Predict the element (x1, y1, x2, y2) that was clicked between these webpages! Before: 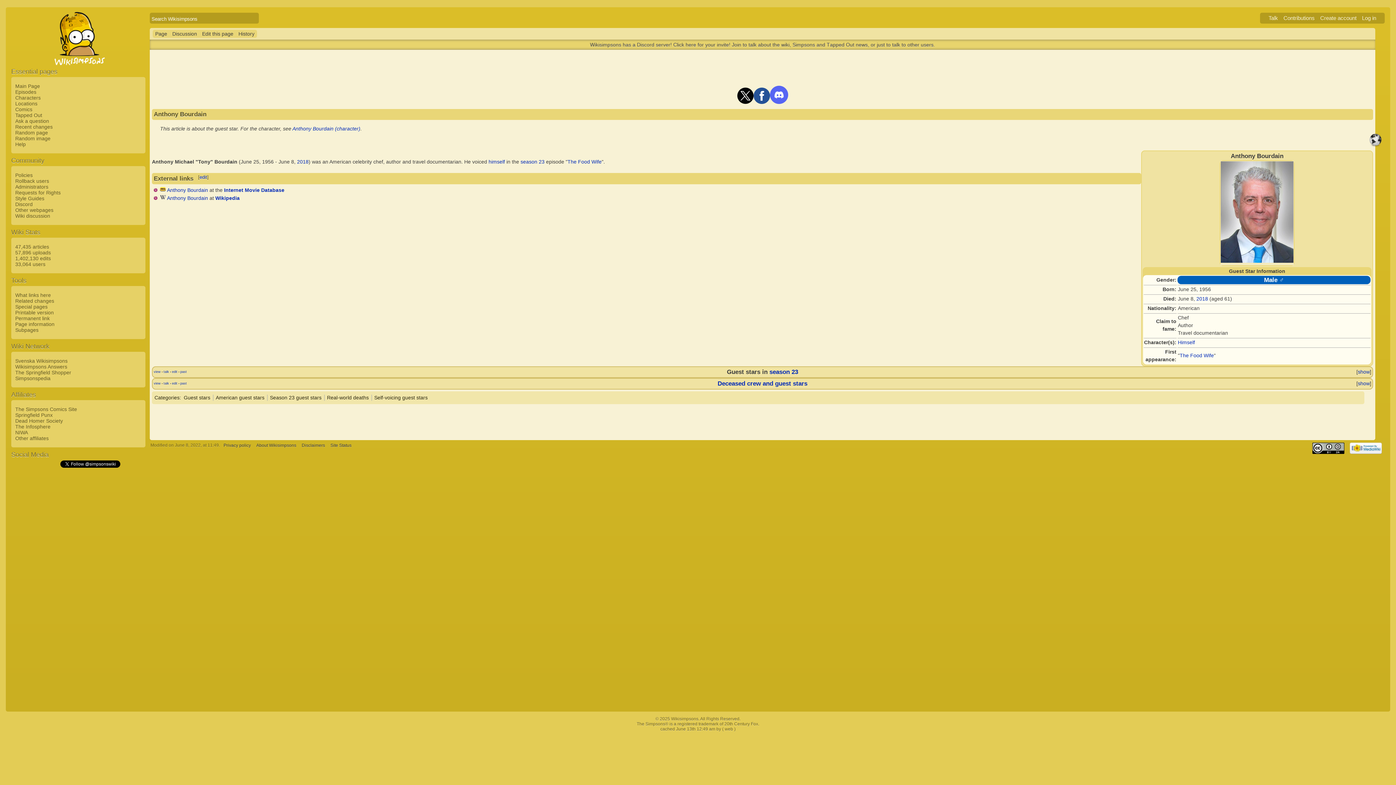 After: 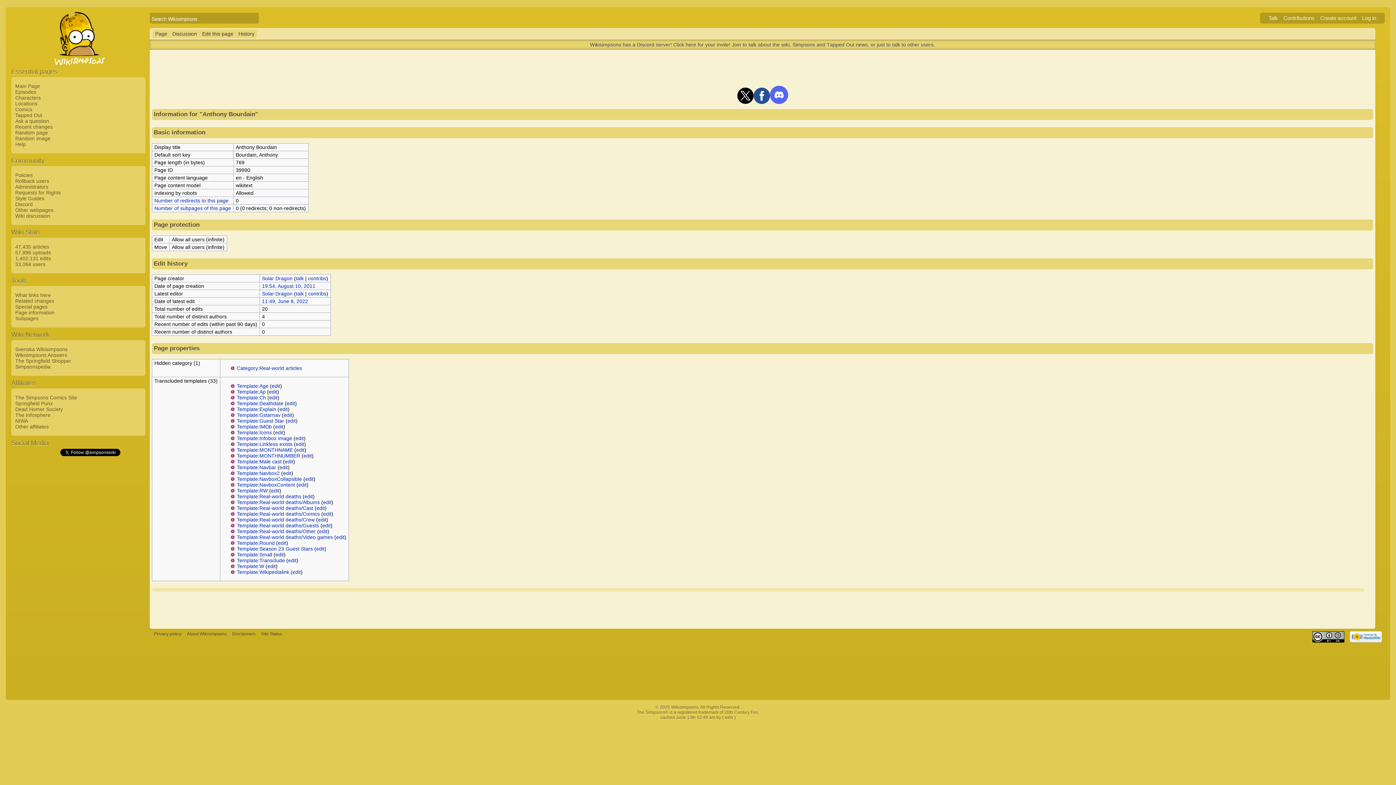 Action: label: Page information bbox: (13, 321, 54, 327)